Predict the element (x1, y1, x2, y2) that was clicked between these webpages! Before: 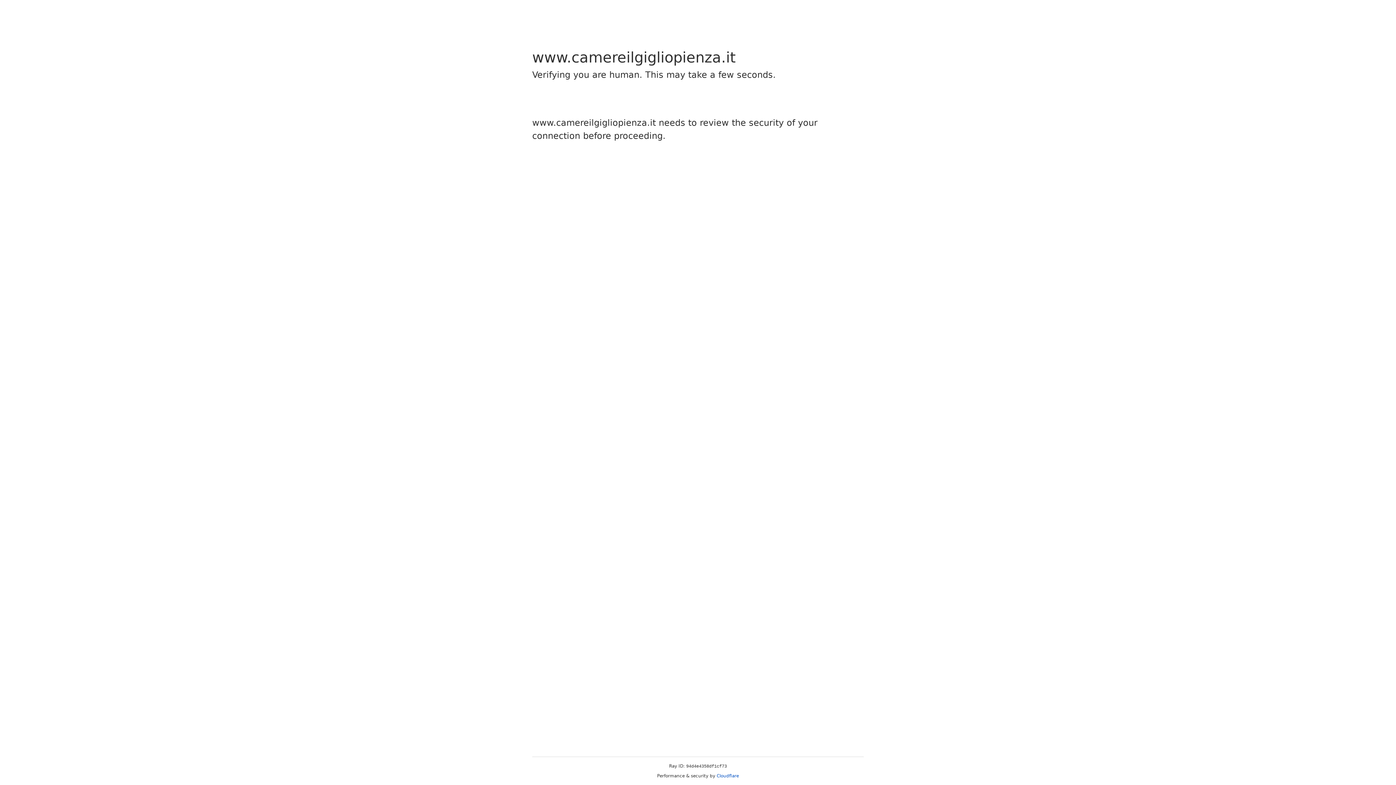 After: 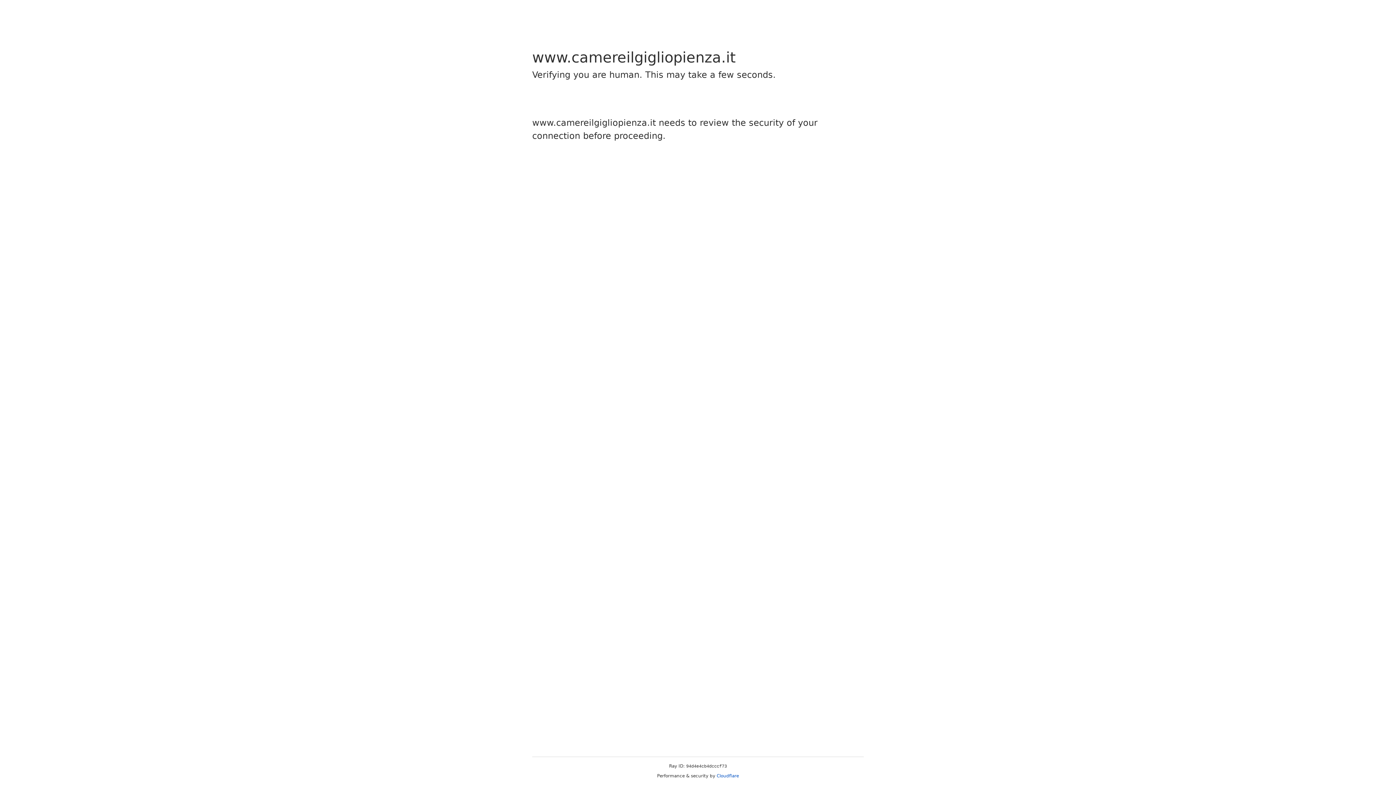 Action: bbox: (716, 773, 739, 778) label: Cloudflare